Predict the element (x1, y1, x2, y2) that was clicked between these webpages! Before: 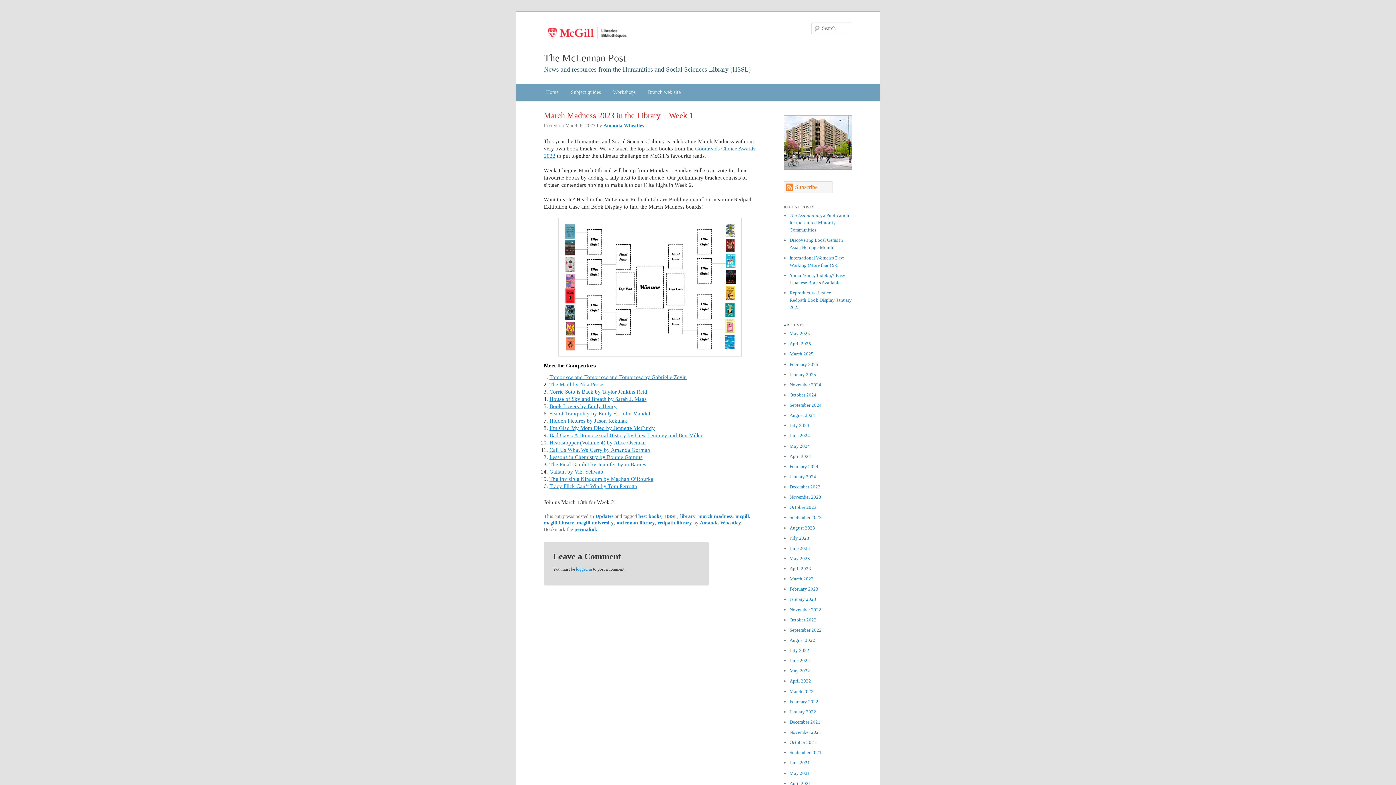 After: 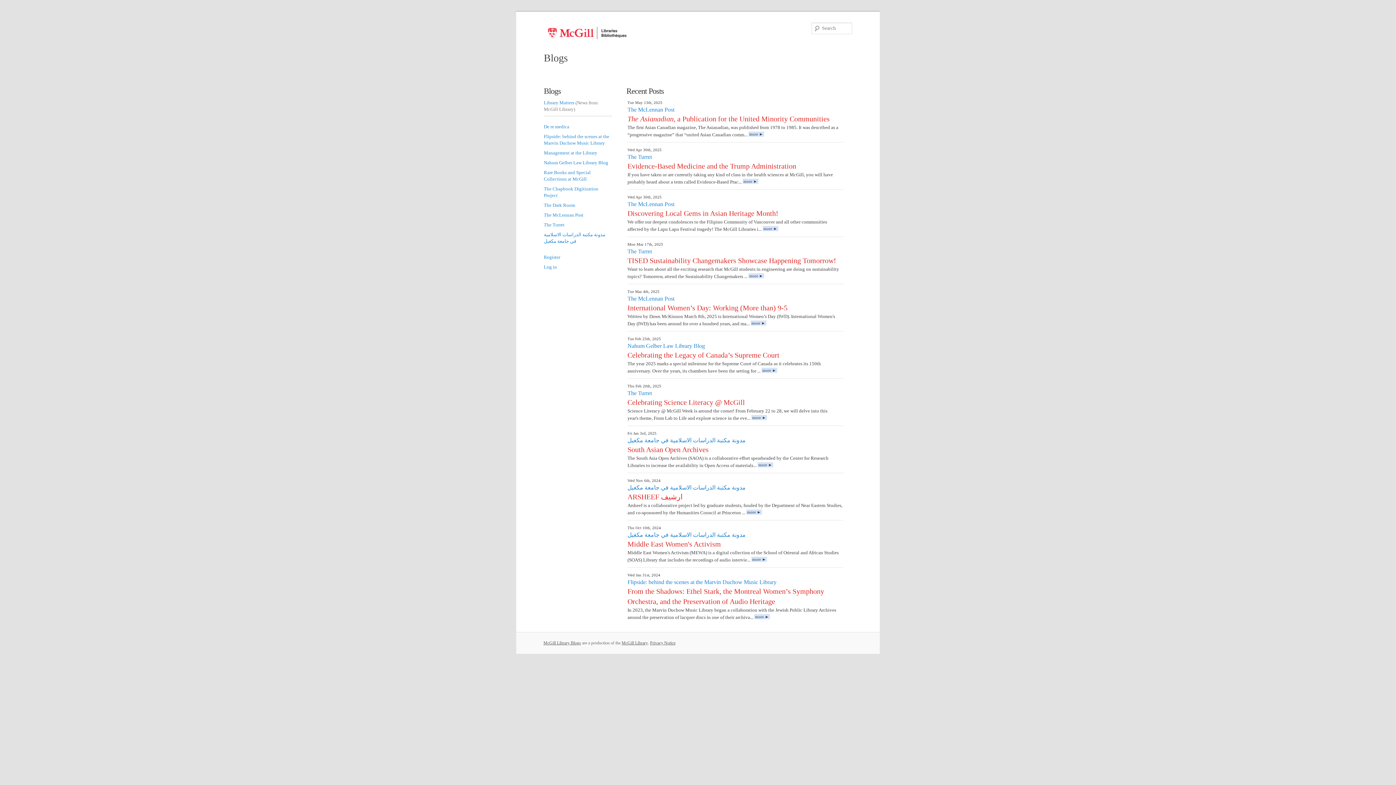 Action: bbox: (544, 36, 630, 41)